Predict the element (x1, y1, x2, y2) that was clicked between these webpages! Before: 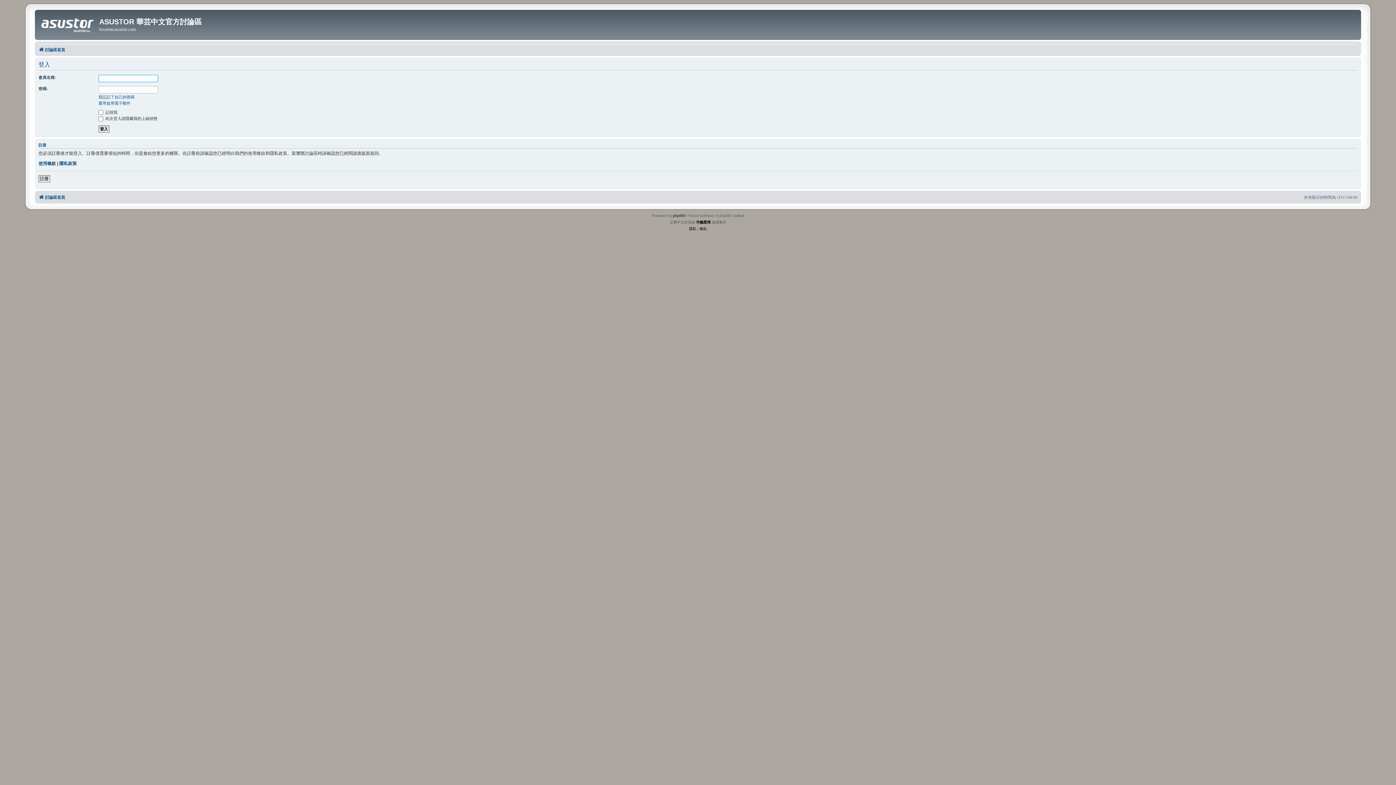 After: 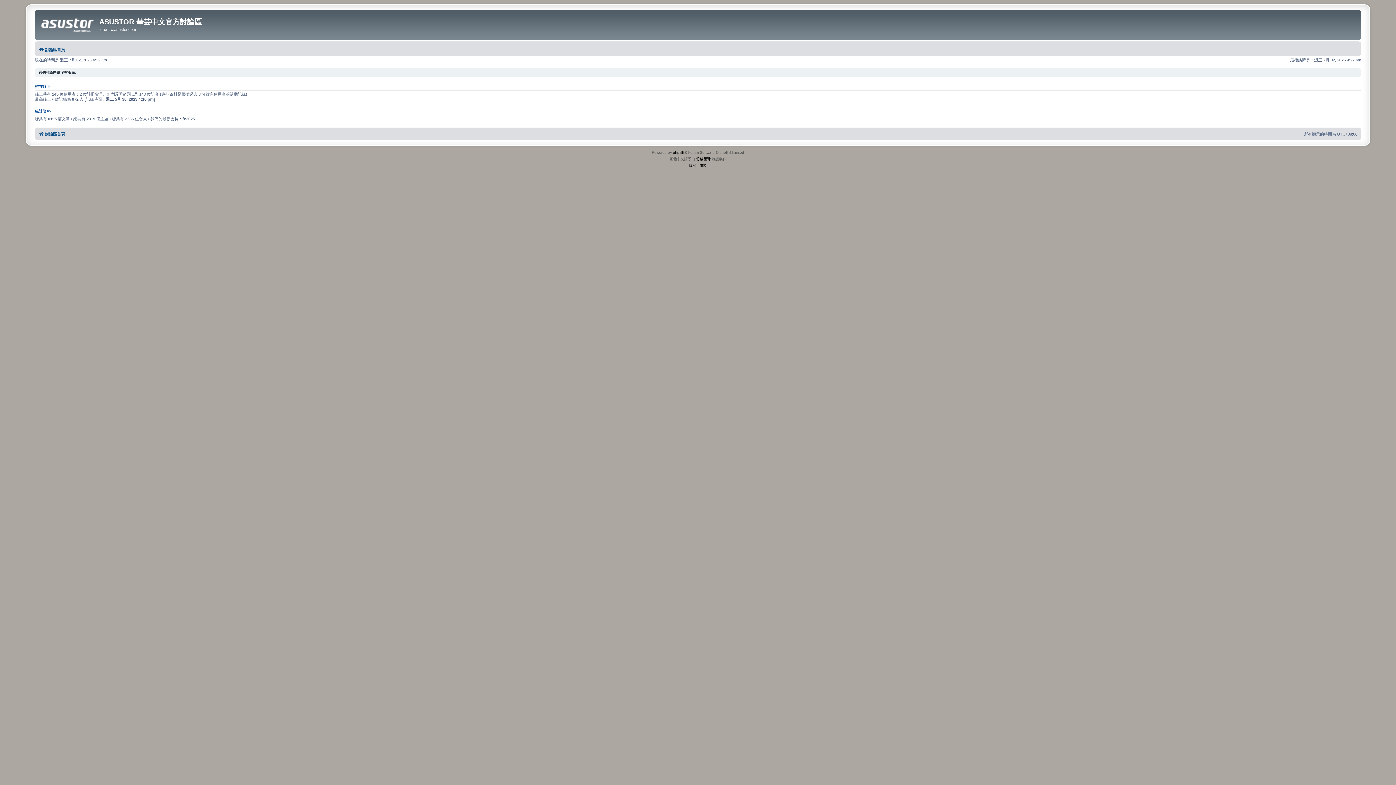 Action: bbox: (38, 45, 65, 54) label: 討論區首頁